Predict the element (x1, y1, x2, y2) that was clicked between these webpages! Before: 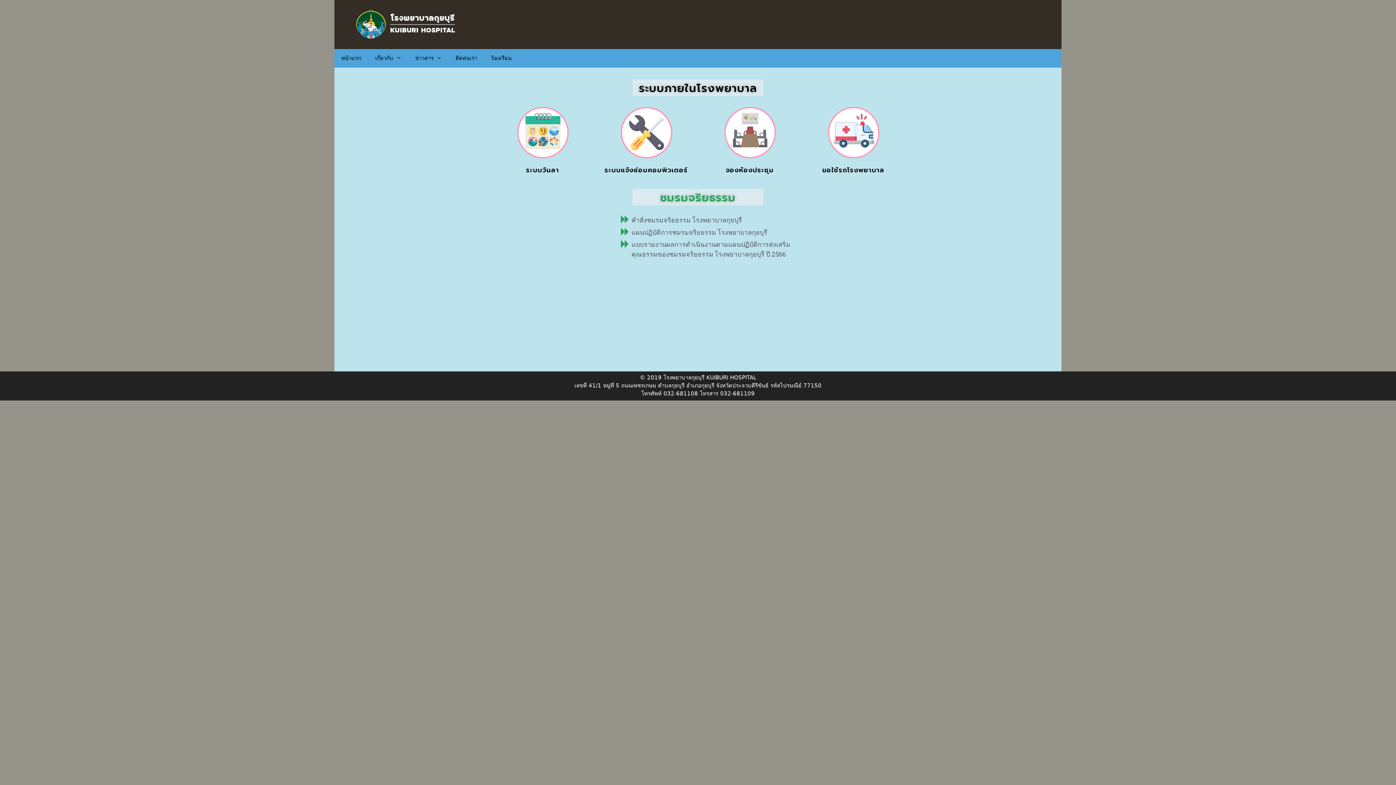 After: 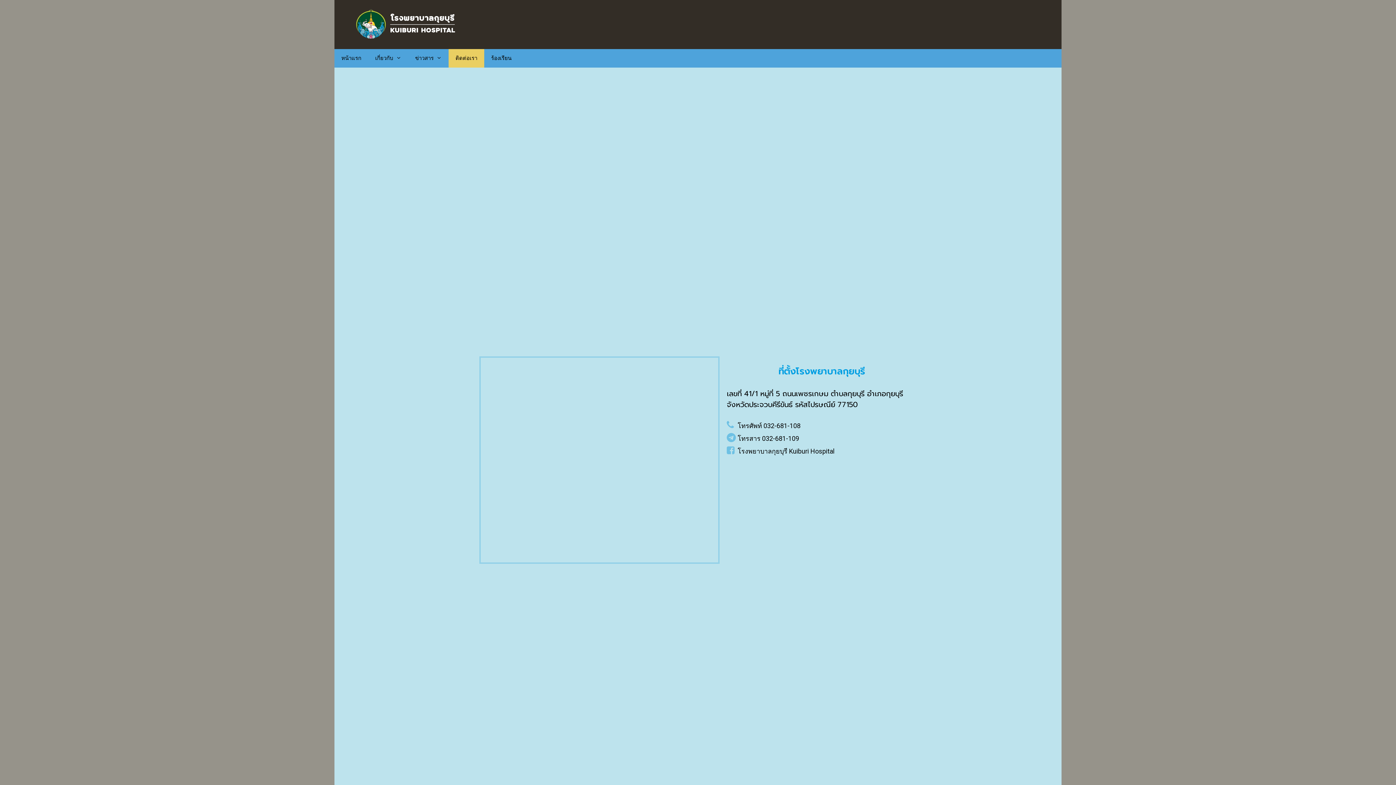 Action: bbox: (448, 49, 484, 67) label: ติดต่อเรา